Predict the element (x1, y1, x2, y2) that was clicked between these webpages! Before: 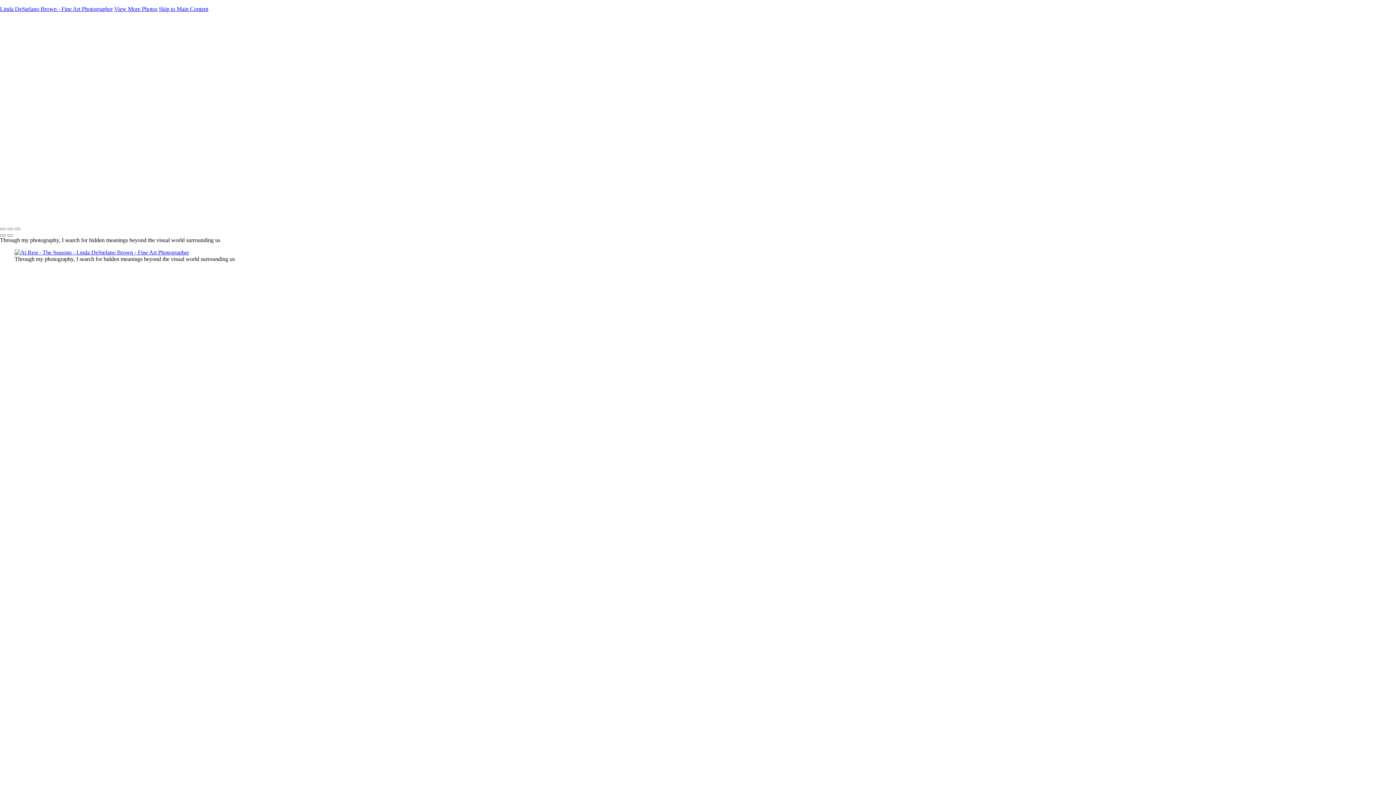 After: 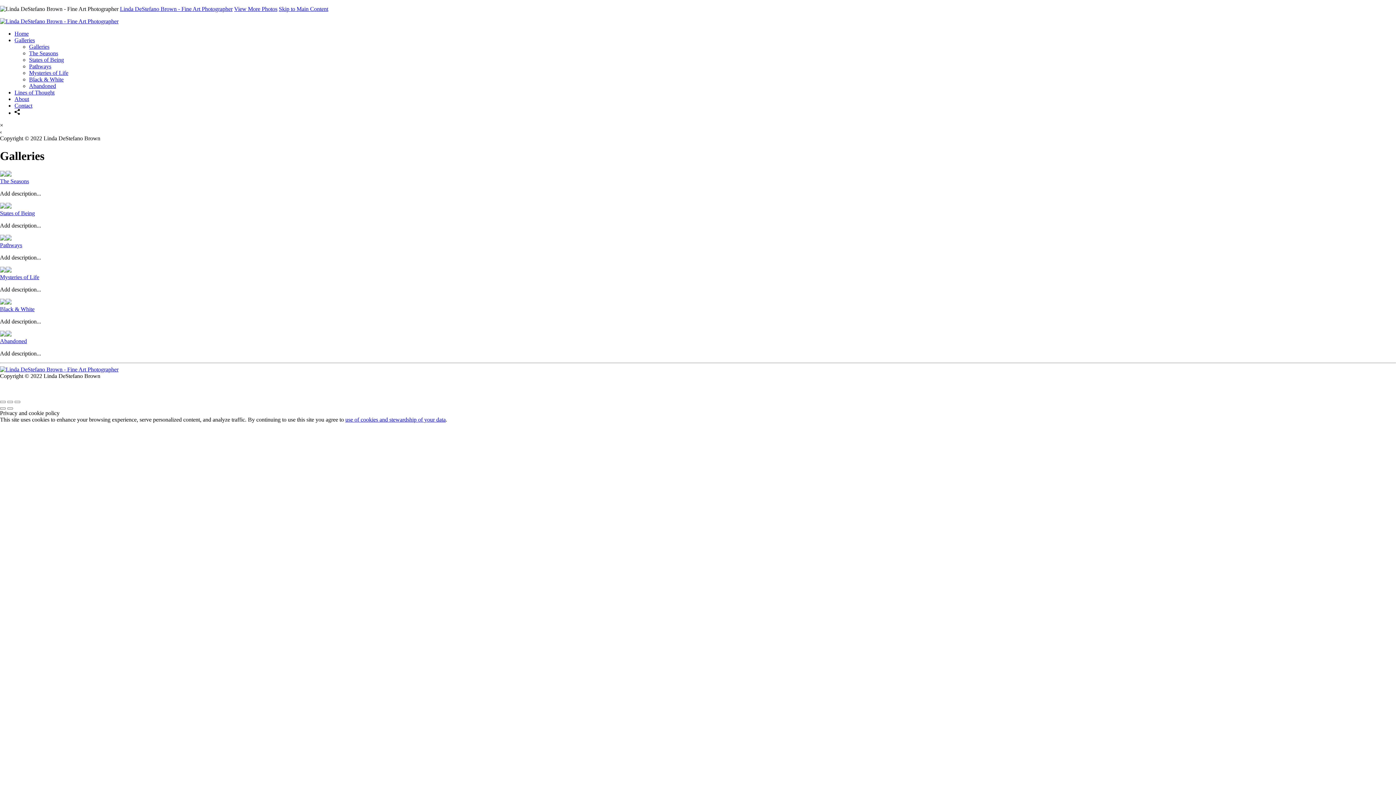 Action: label: Galleries bbox: (29, 43, 49, 49)